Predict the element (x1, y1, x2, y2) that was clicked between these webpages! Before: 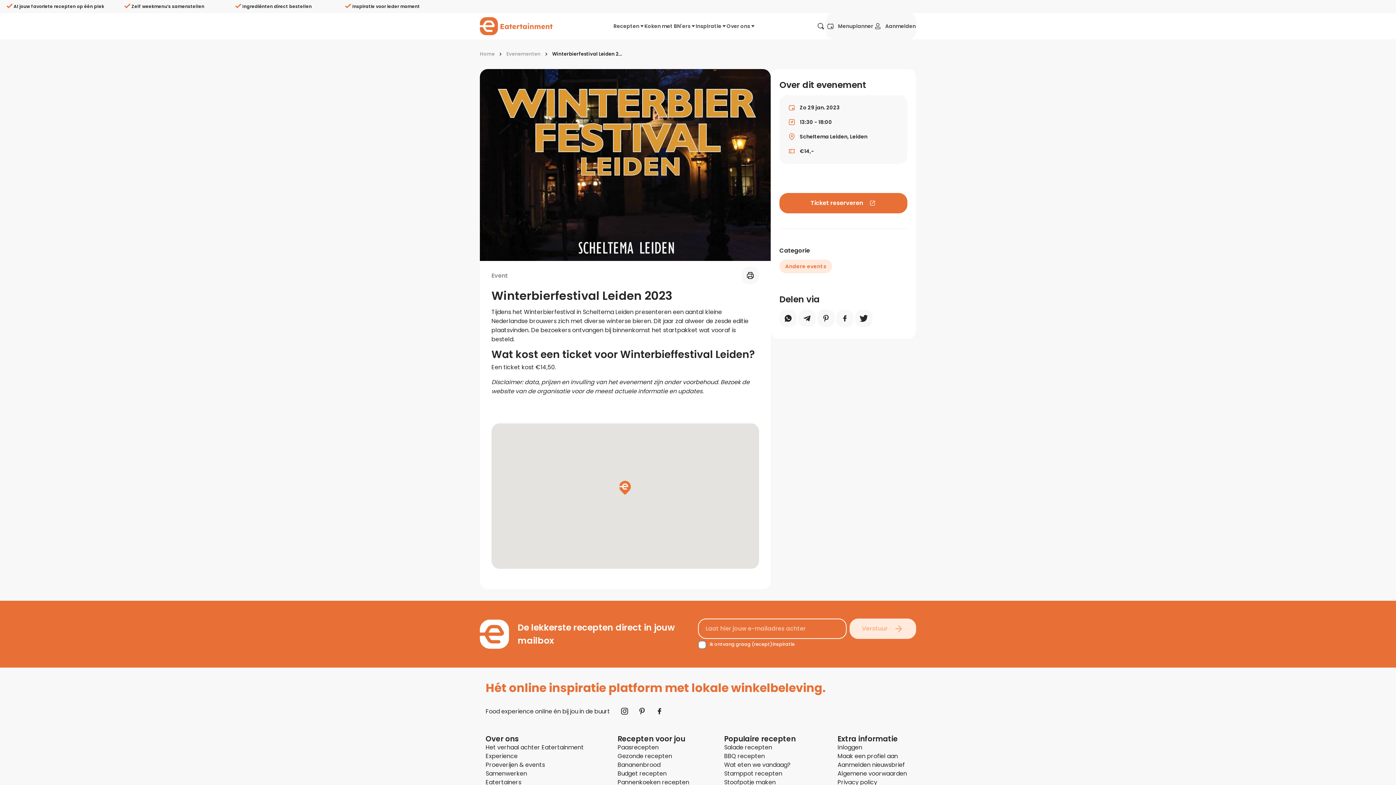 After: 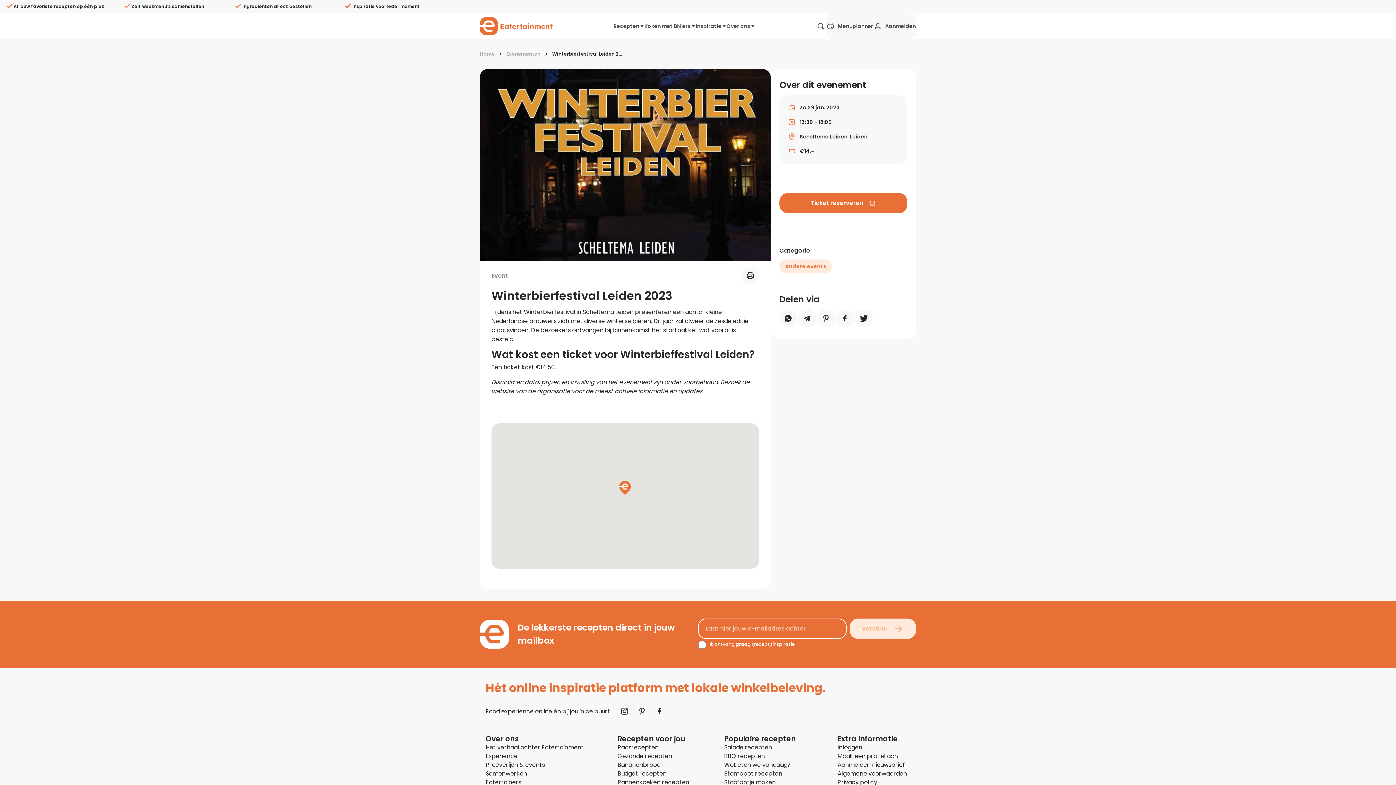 Action: bbox: (849, 618, 916, 639) label: Verstuur